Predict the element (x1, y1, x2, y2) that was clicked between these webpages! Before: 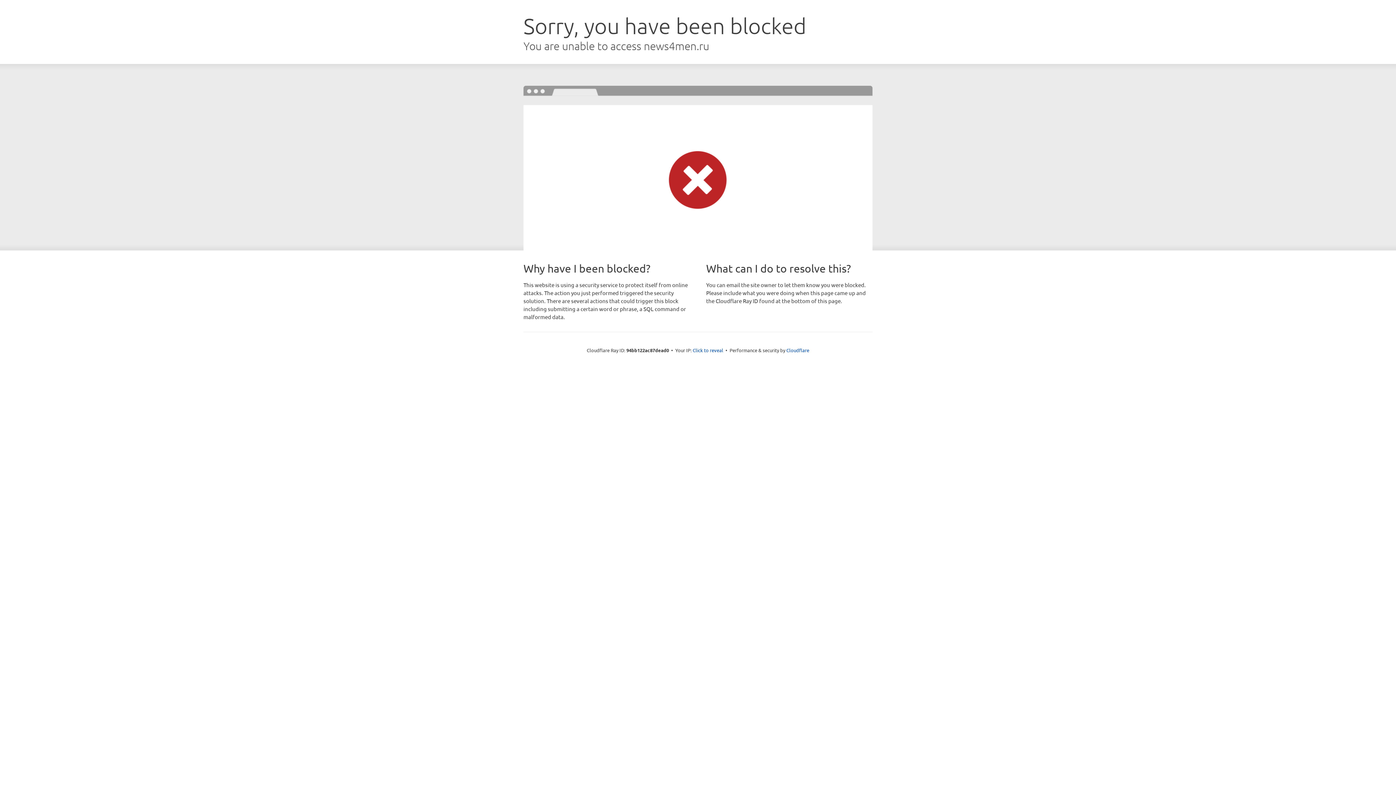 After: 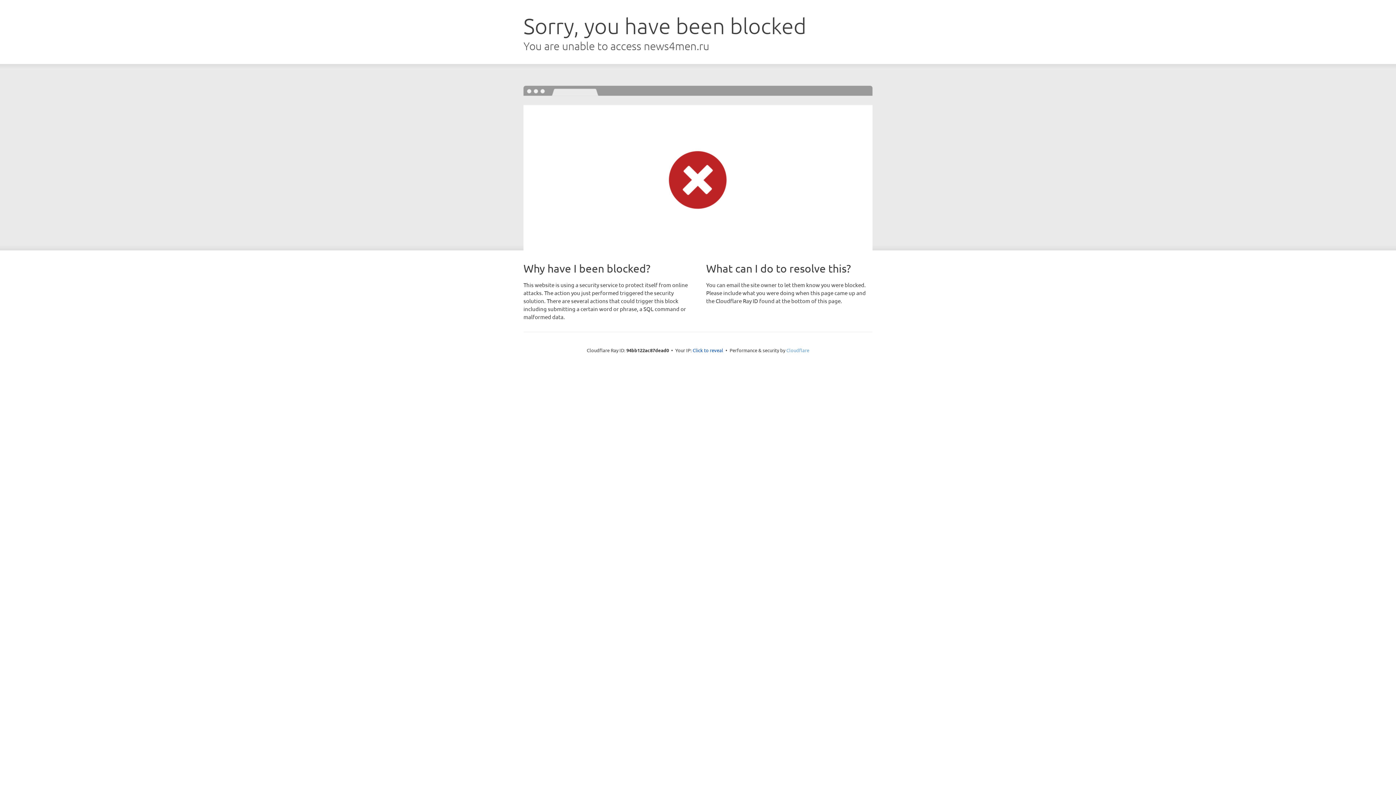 Action: bbox: (786, 347, 809, 353) label: Cloudflare